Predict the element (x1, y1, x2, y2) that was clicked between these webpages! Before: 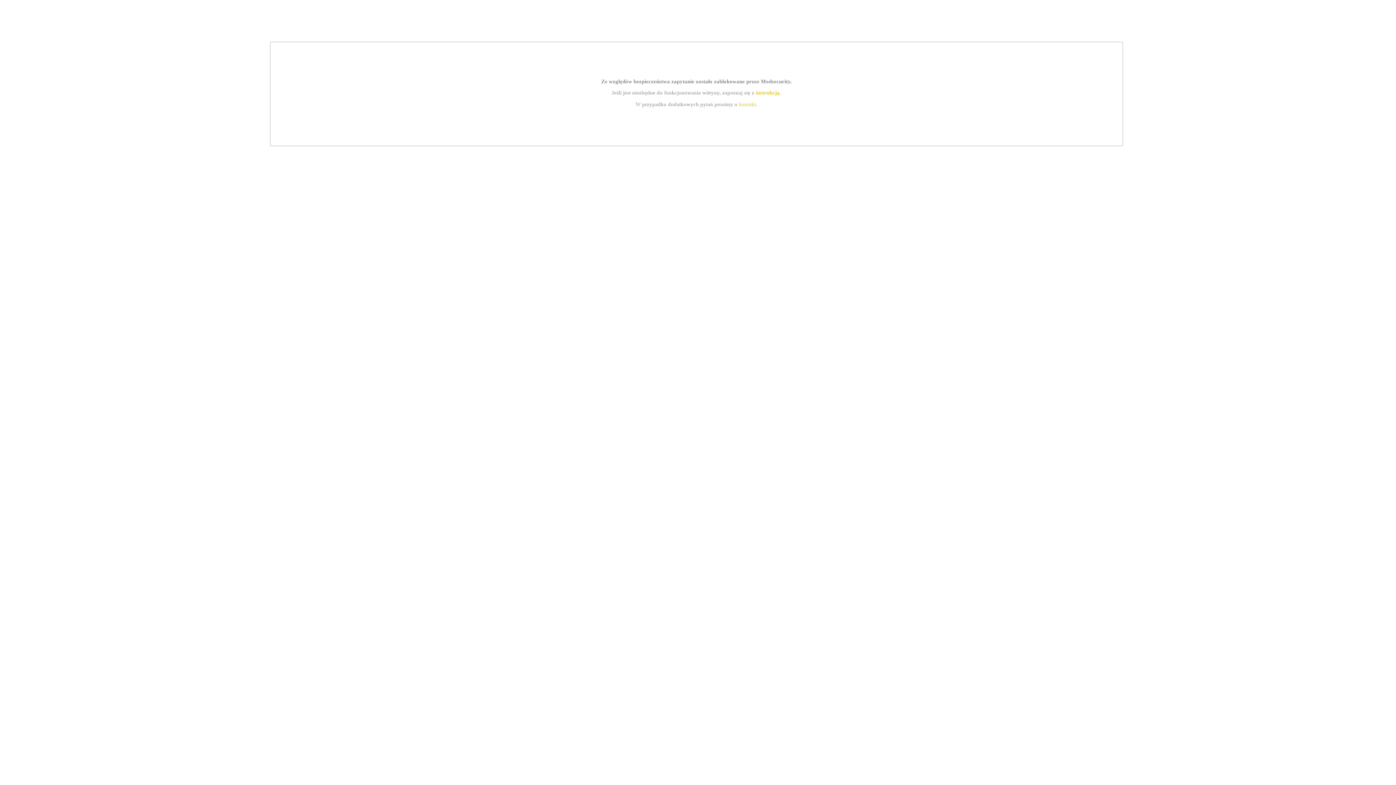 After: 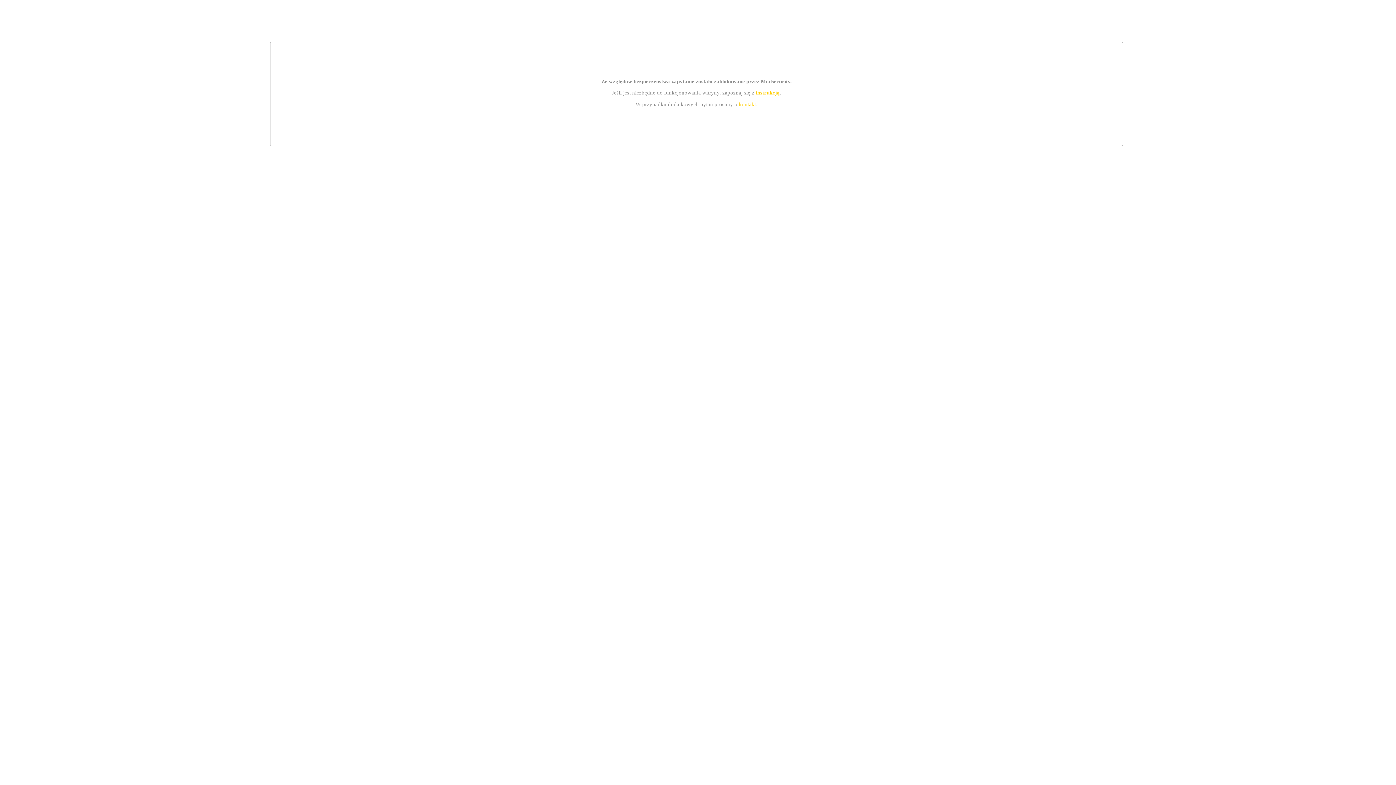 Action: bbox: (739, 101, 756, 107) label: kontakt